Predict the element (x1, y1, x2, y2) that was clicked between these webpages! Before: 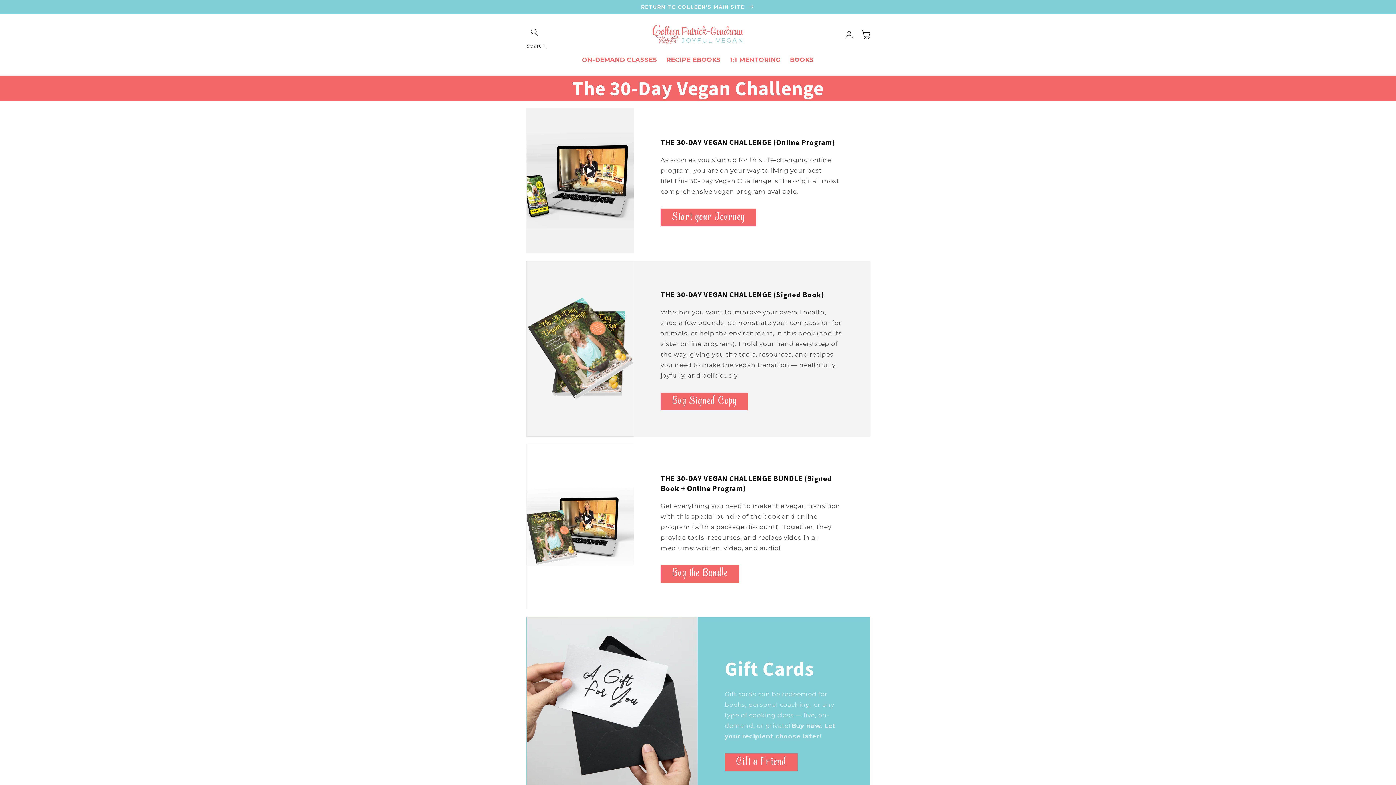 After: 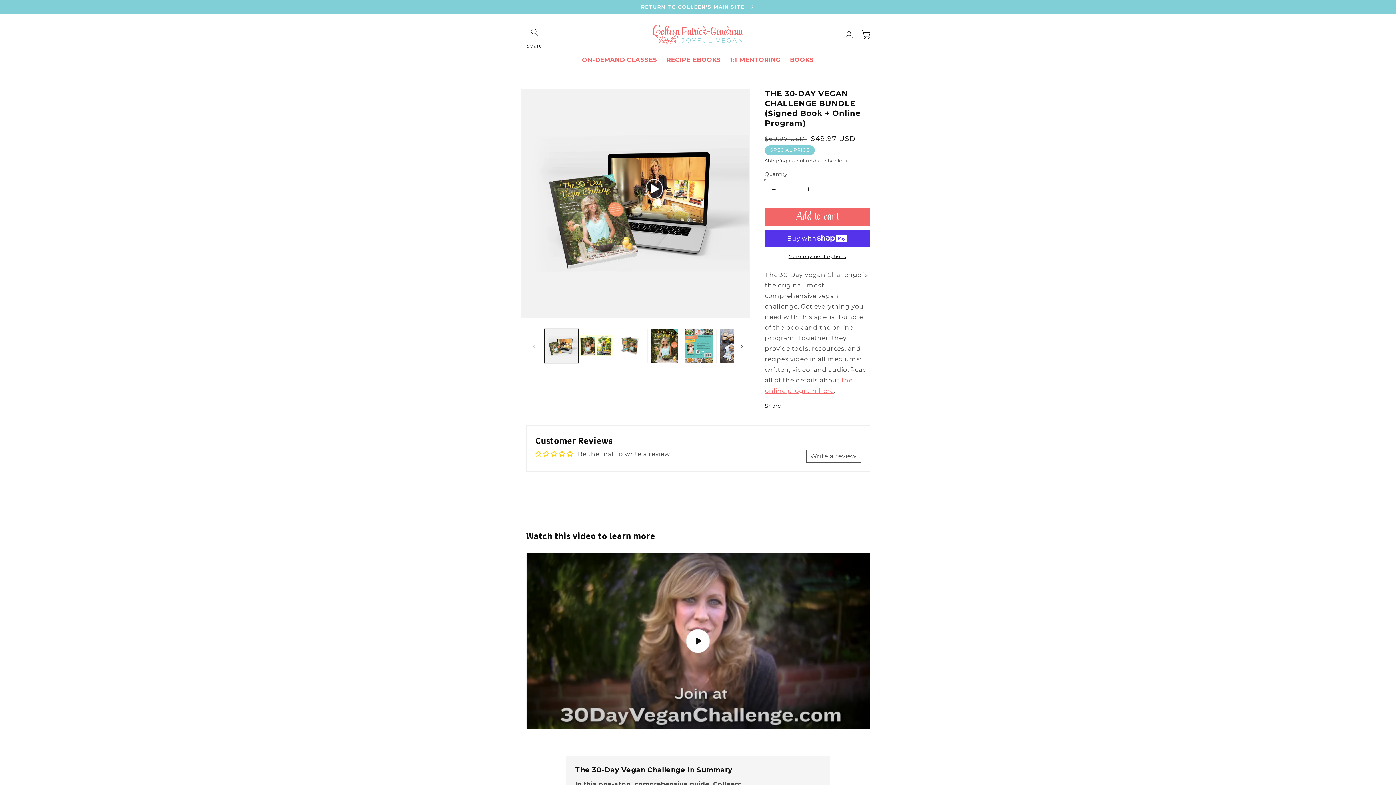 Action: label: Buy the Bundle bbox: (660, 565, 739, 583)